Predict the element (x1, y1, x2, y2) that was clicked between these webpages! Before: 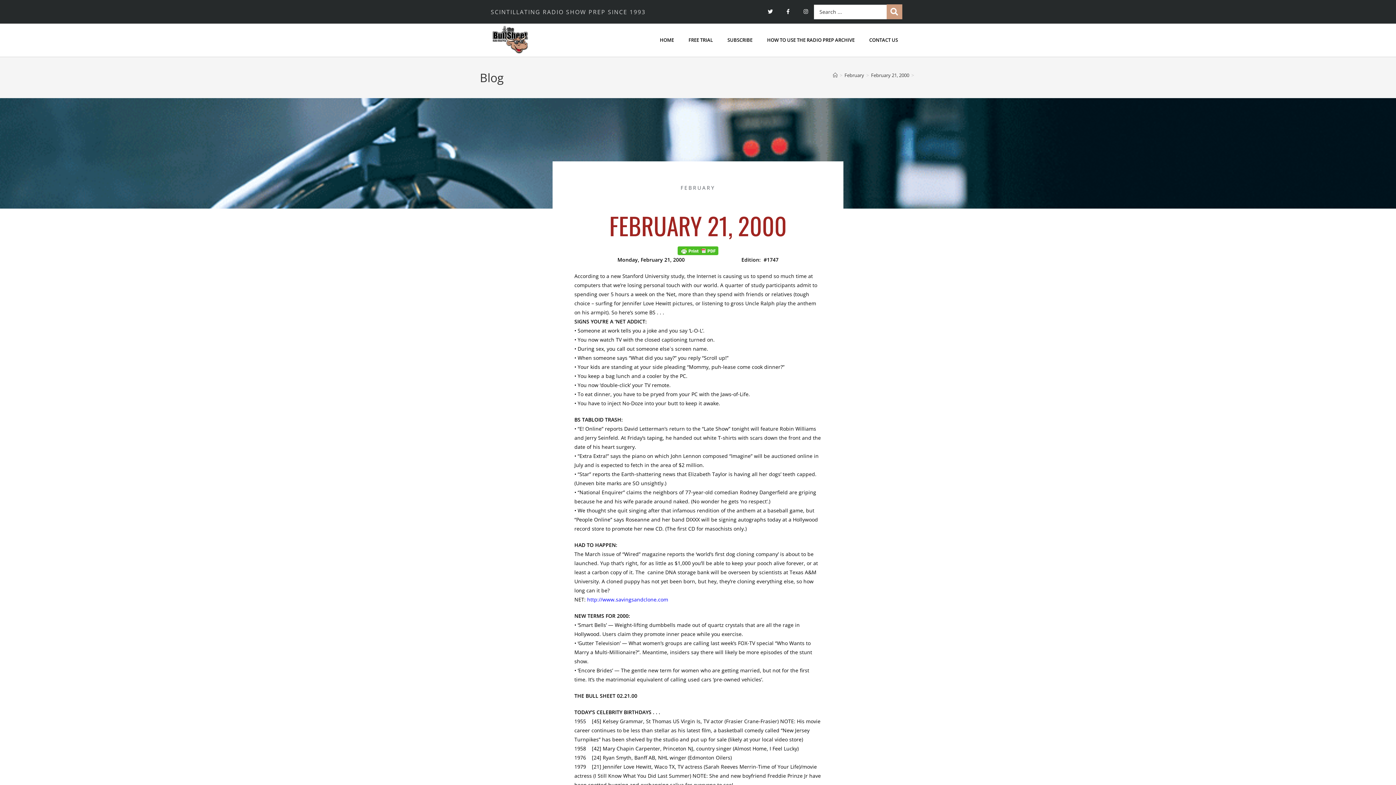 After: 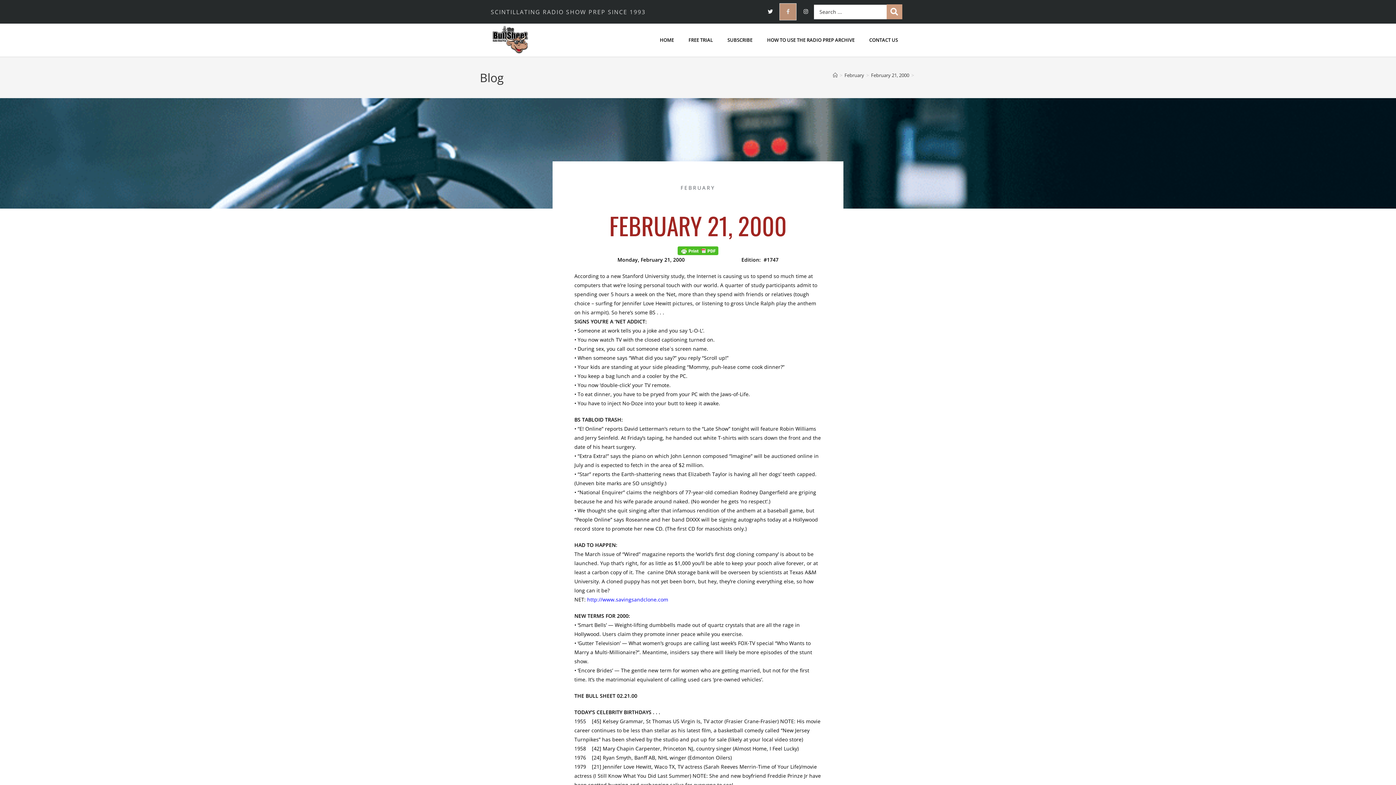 Action: label: Facebook-f bbox: (780, 3, 796, 19)